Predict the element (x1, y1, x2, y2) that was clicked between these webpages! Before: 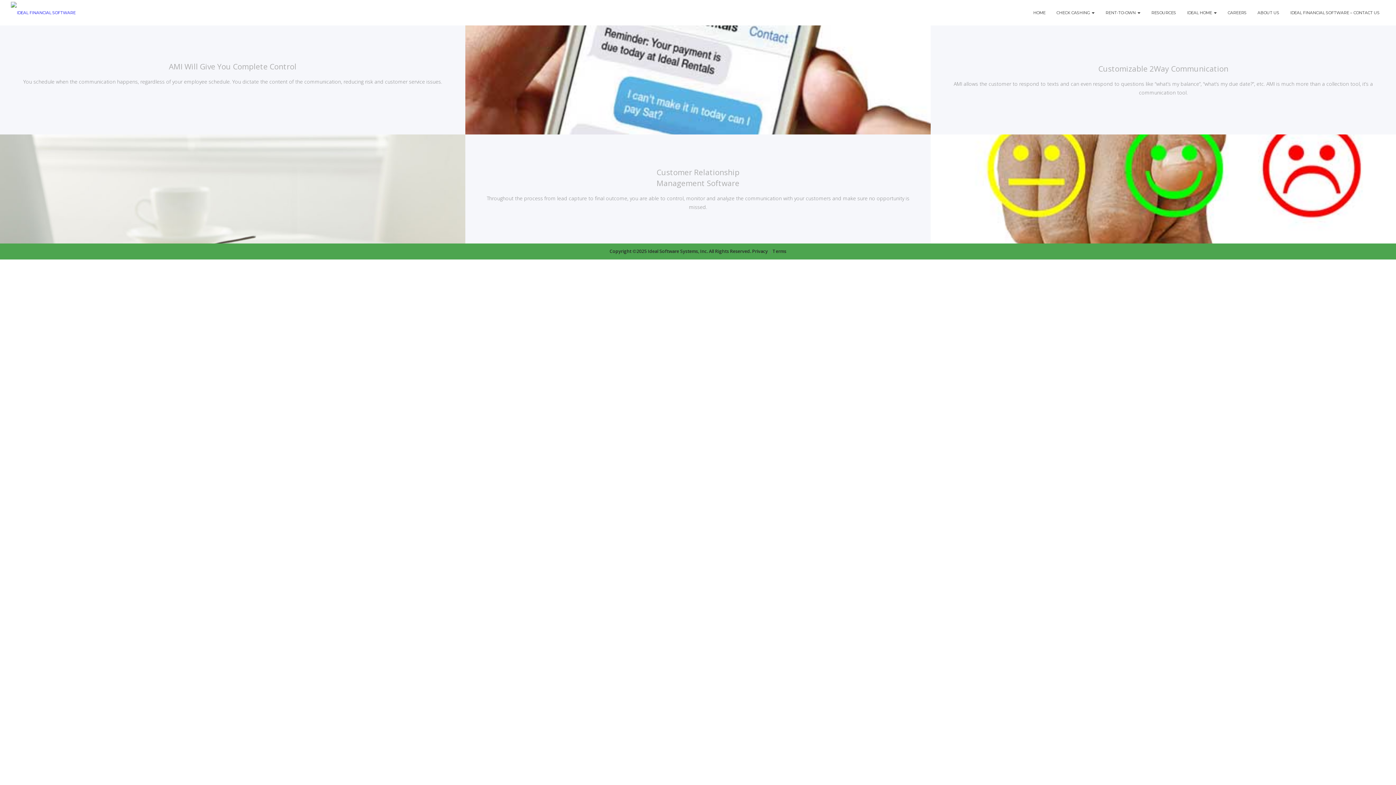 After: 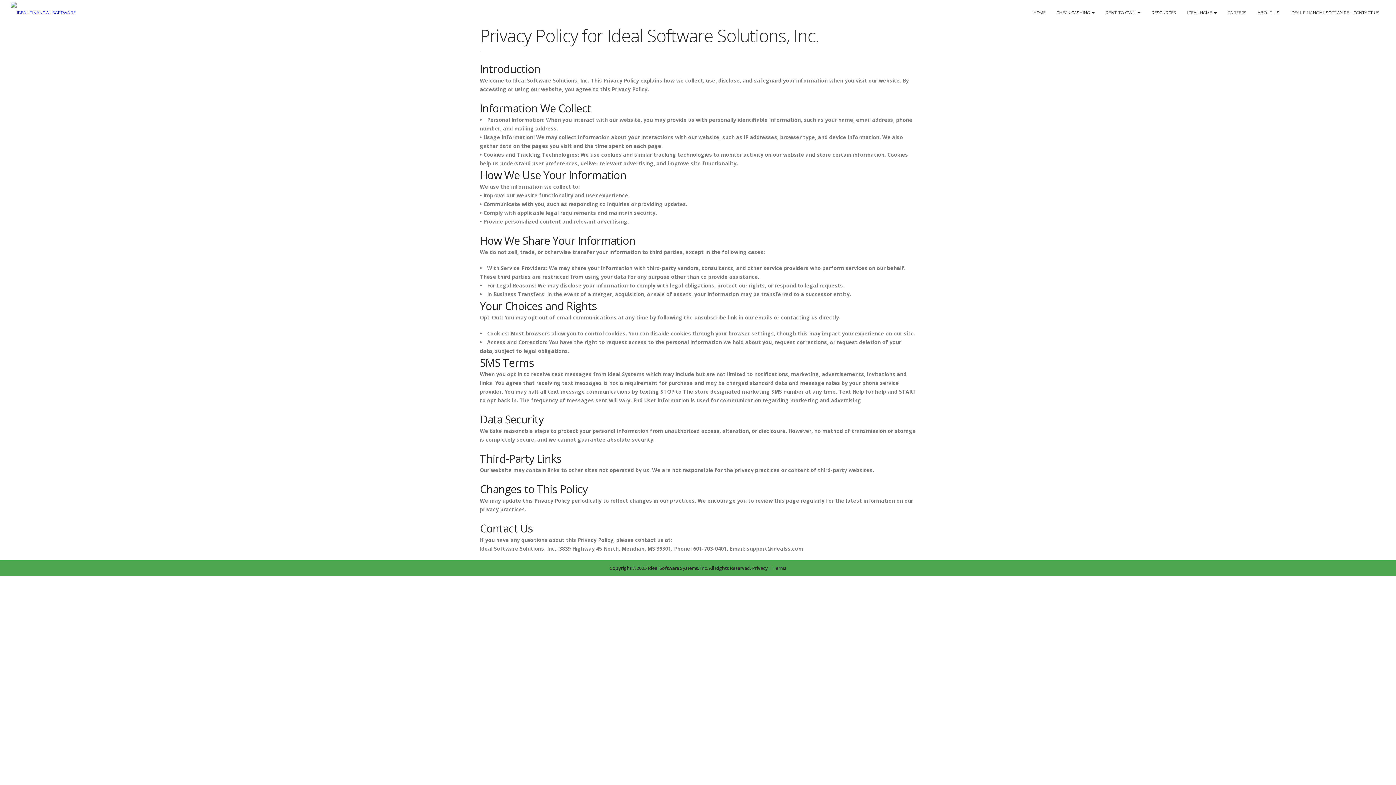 Action: bbox: (752, 248, 768, 254) label: Privacy